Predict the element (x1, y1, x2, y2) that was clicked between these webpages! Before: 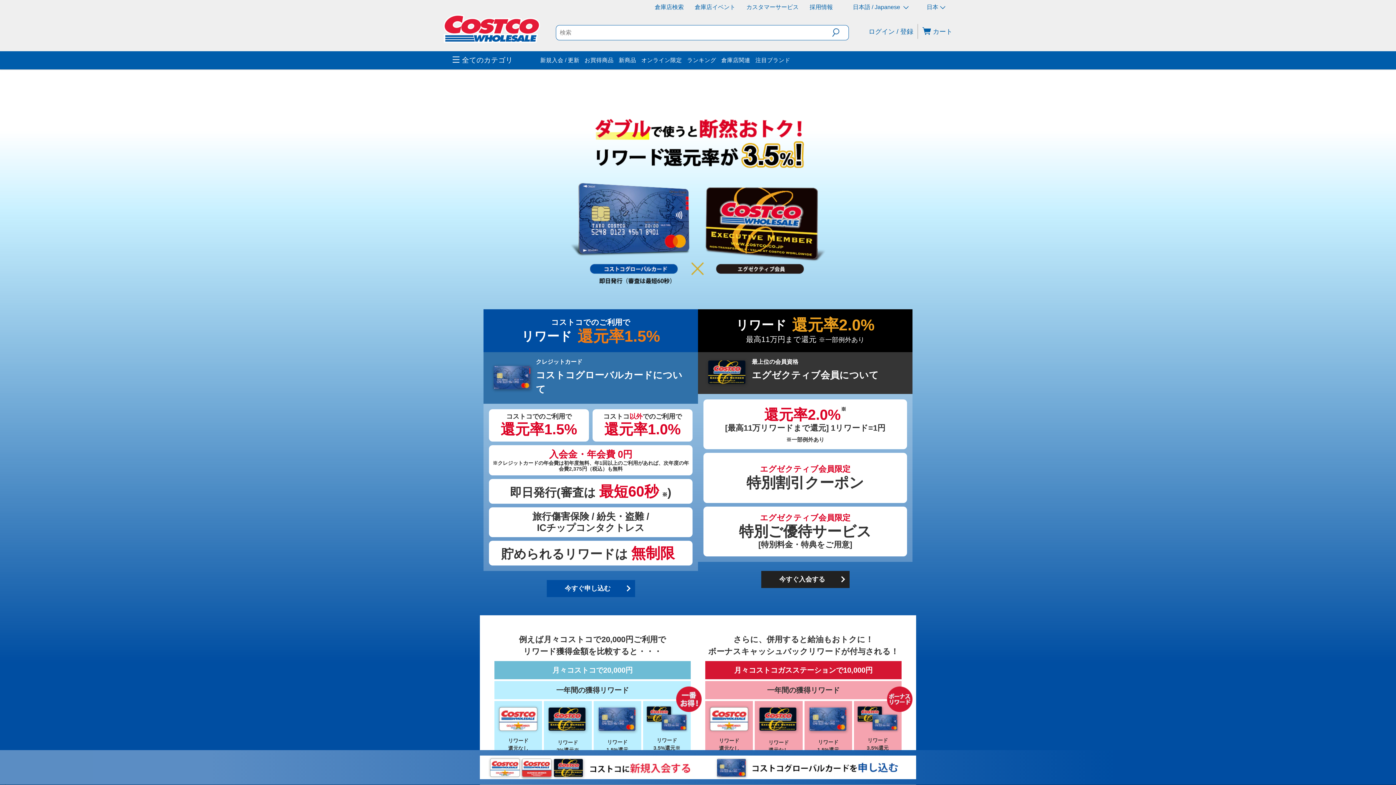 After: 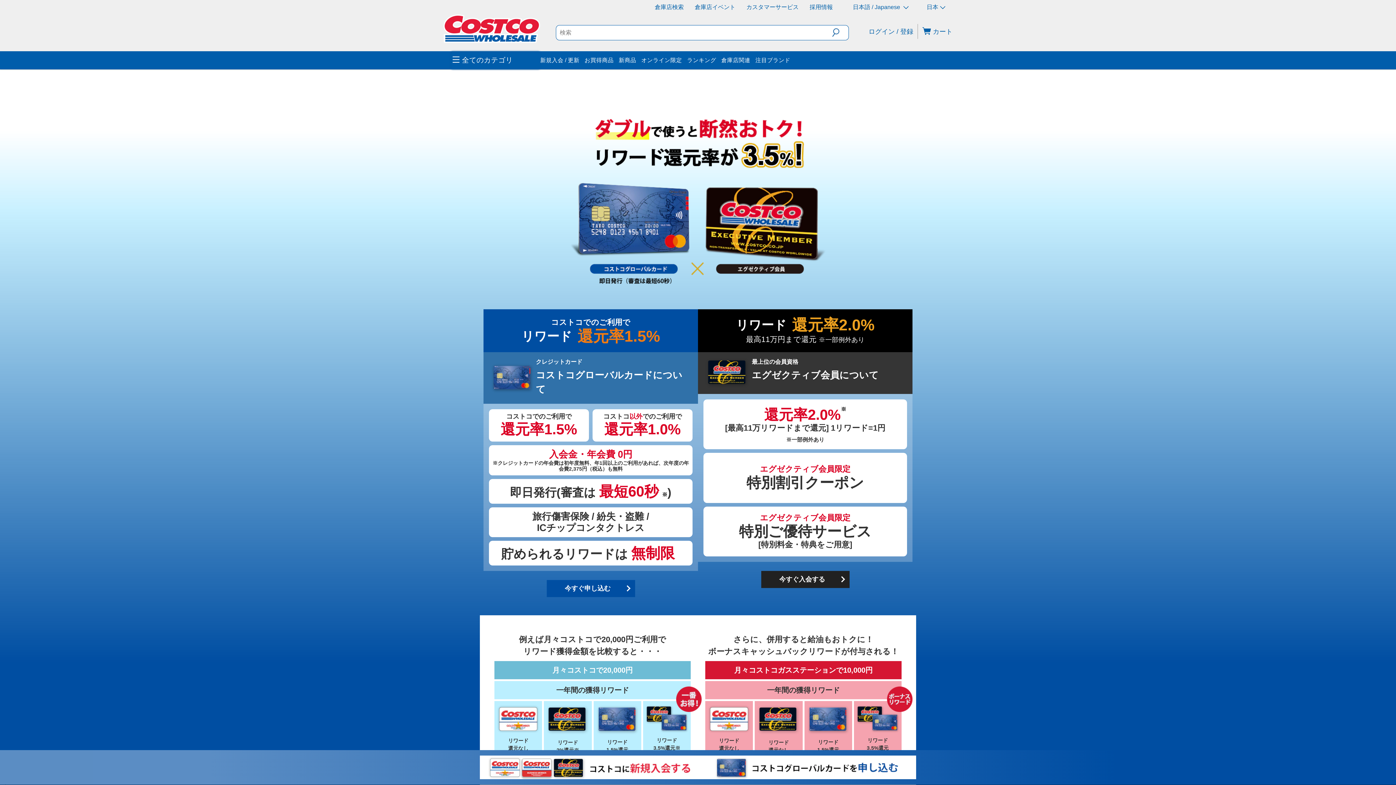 Action: label: 全てのカテゴリ bbox: (450, 51, 540, 69)